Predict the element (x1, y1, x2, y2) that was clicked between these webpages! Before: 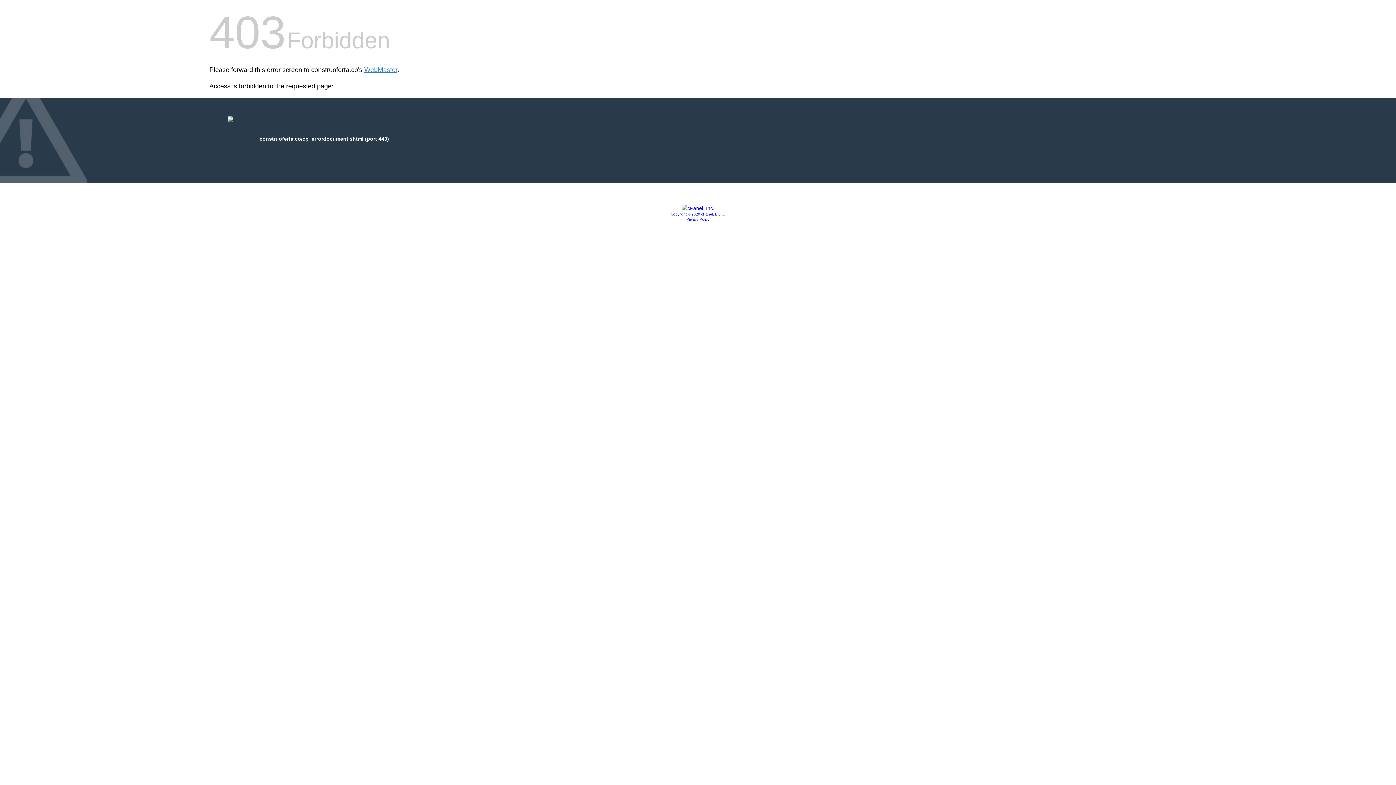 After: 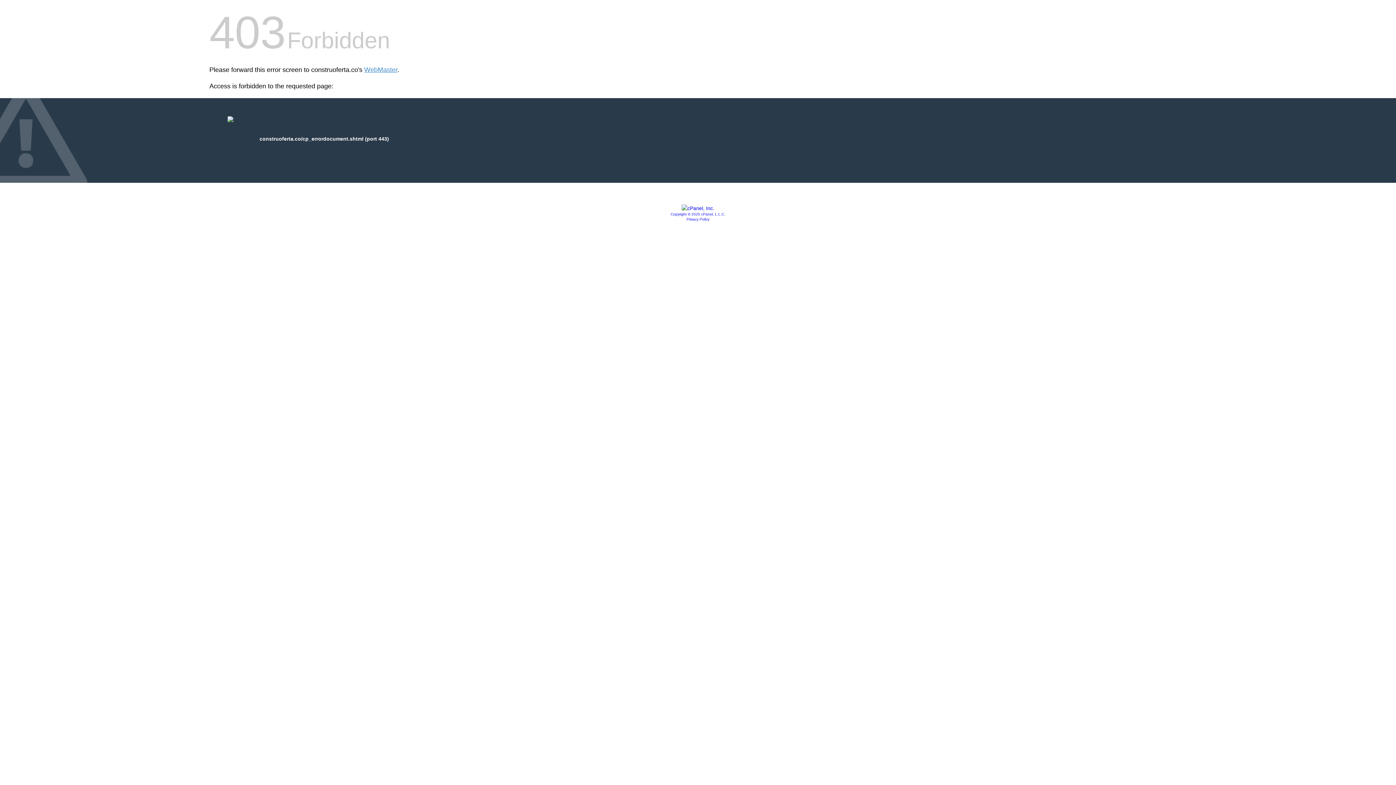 Action: bbox: (670, 212, 725, 216) label: Copyright © 2020 cPanel, L.L.C.